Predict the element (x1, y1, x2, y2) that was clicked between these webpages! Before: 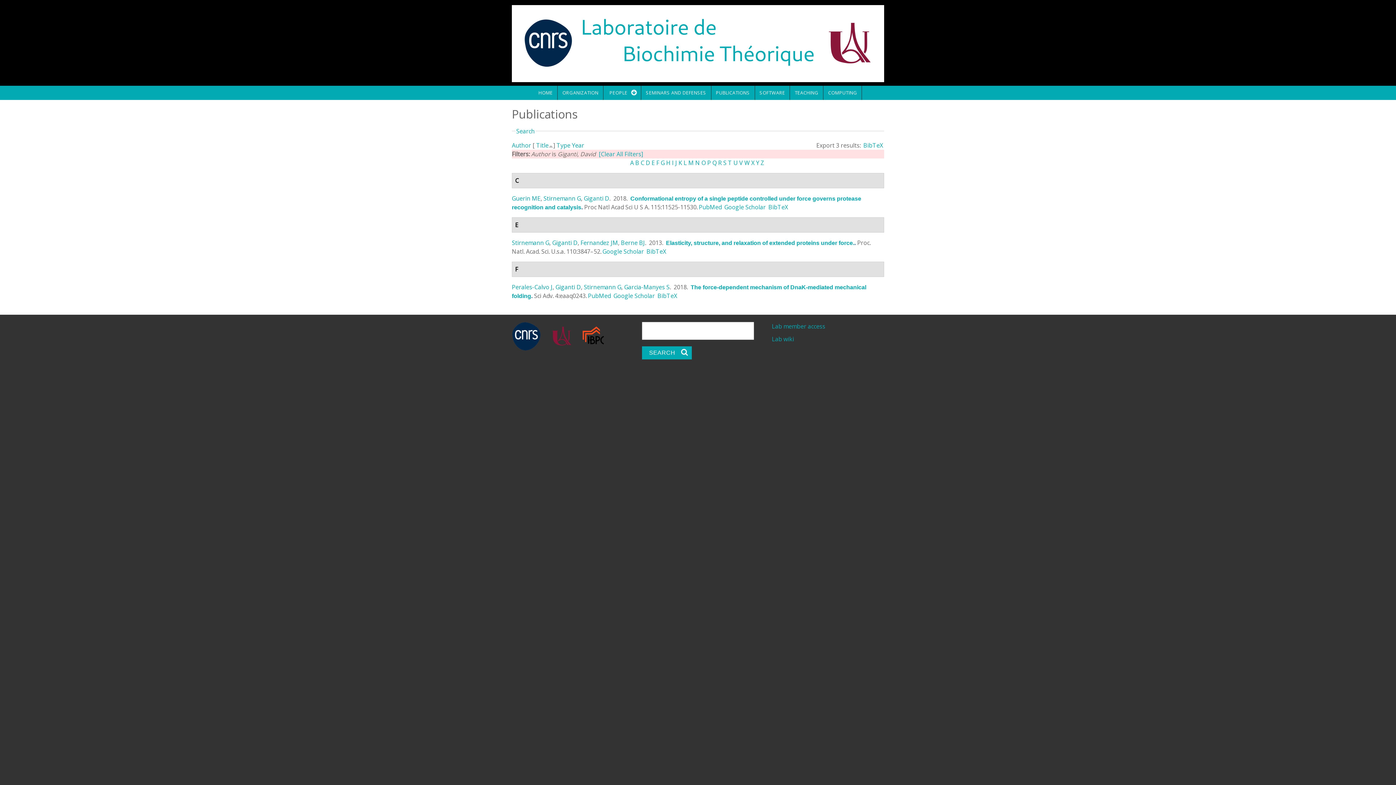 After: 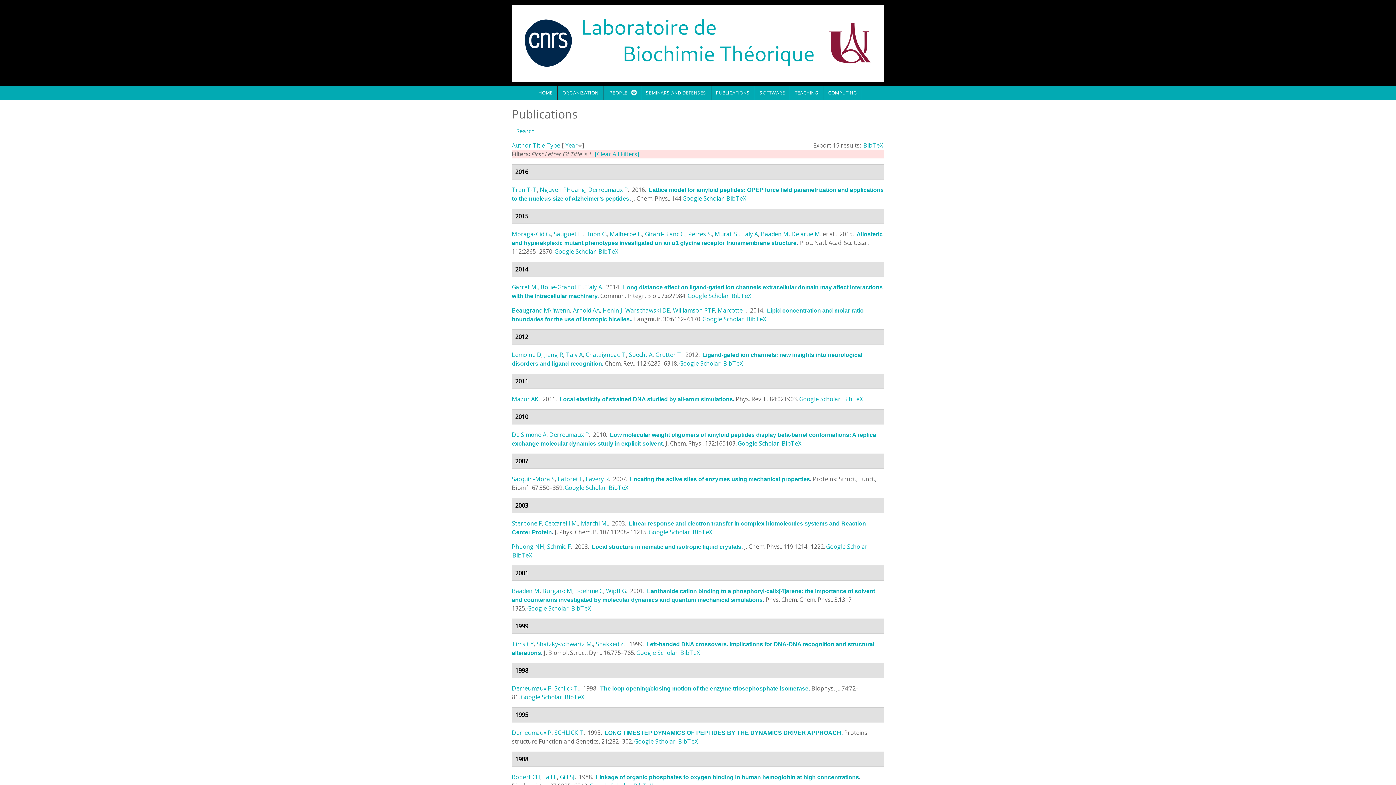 Action: label: L bbox: (683, 158, 687, 166)